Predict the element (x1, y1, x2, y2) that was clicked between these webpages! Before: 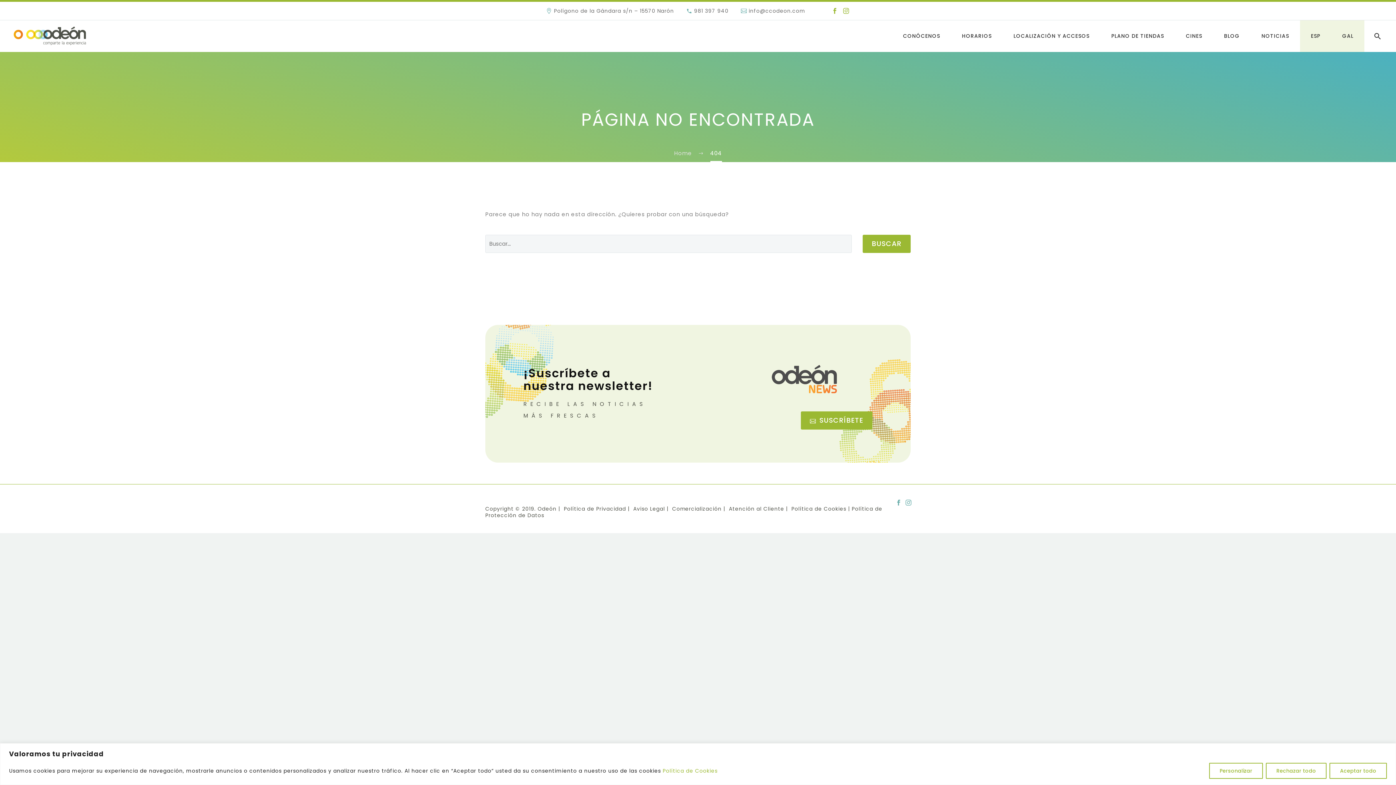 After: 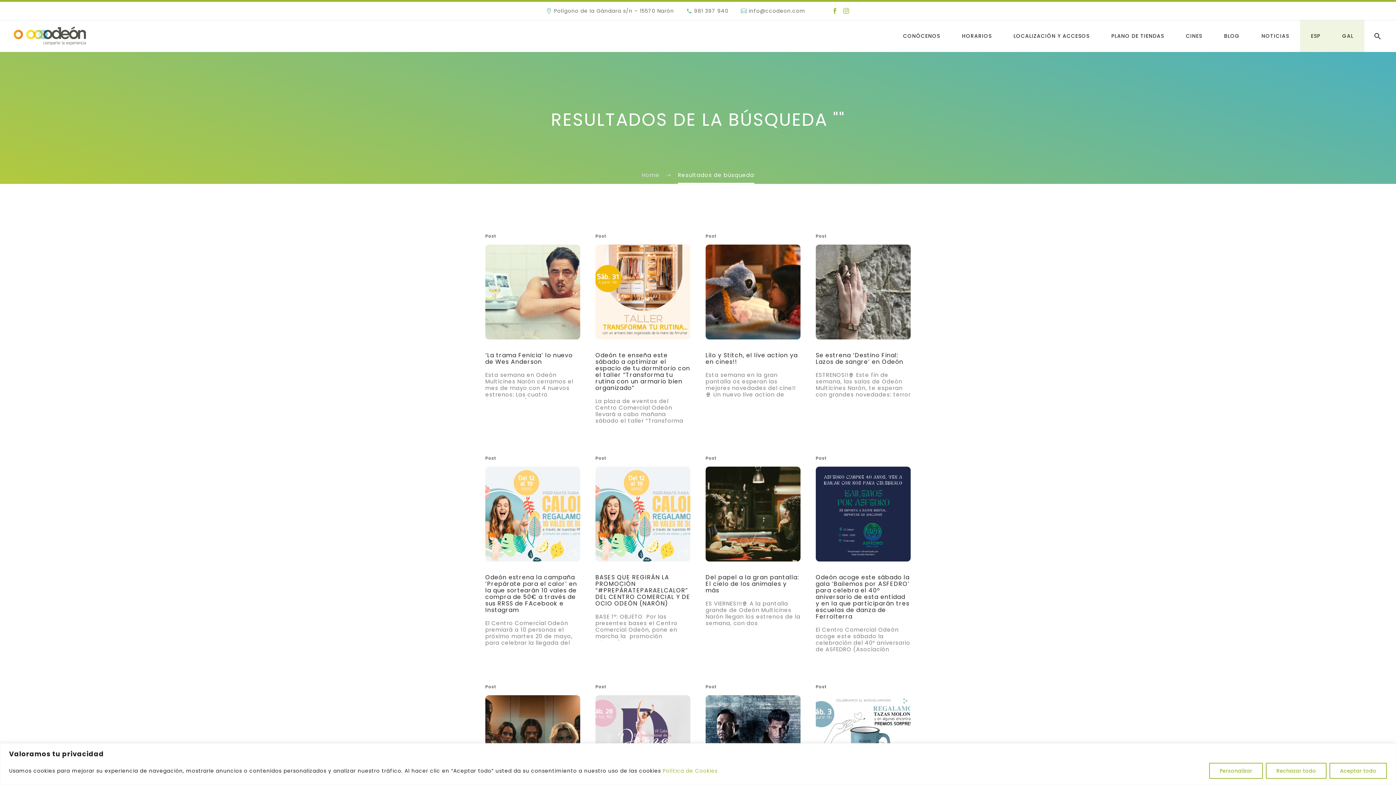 Action: label: BUSCAR bbox: (862, 234, 910, 252)